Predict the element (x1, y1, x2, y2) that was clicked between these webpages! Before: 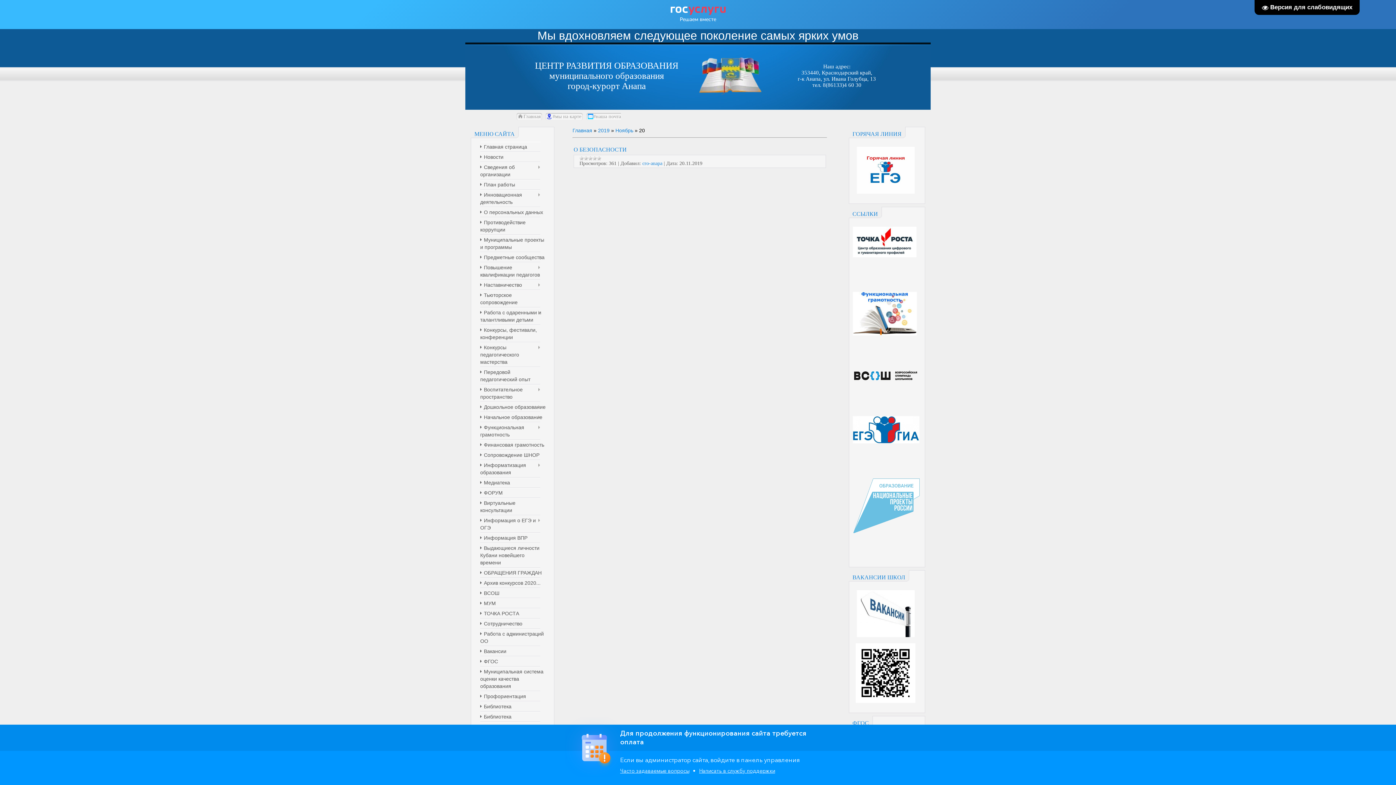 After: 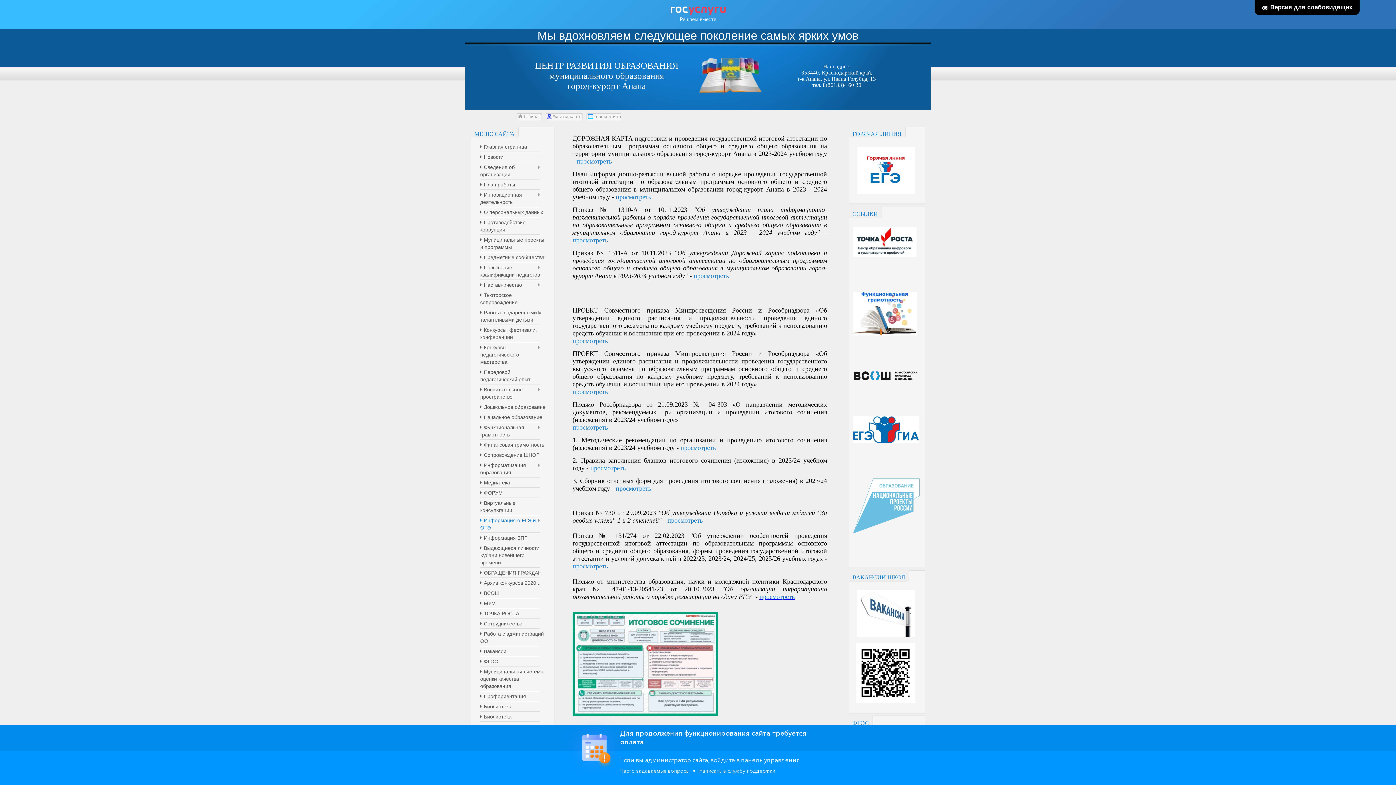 Action: bbox: (480, 517, 545, 531) label: Информация о ЕГЭ и ОГЭ